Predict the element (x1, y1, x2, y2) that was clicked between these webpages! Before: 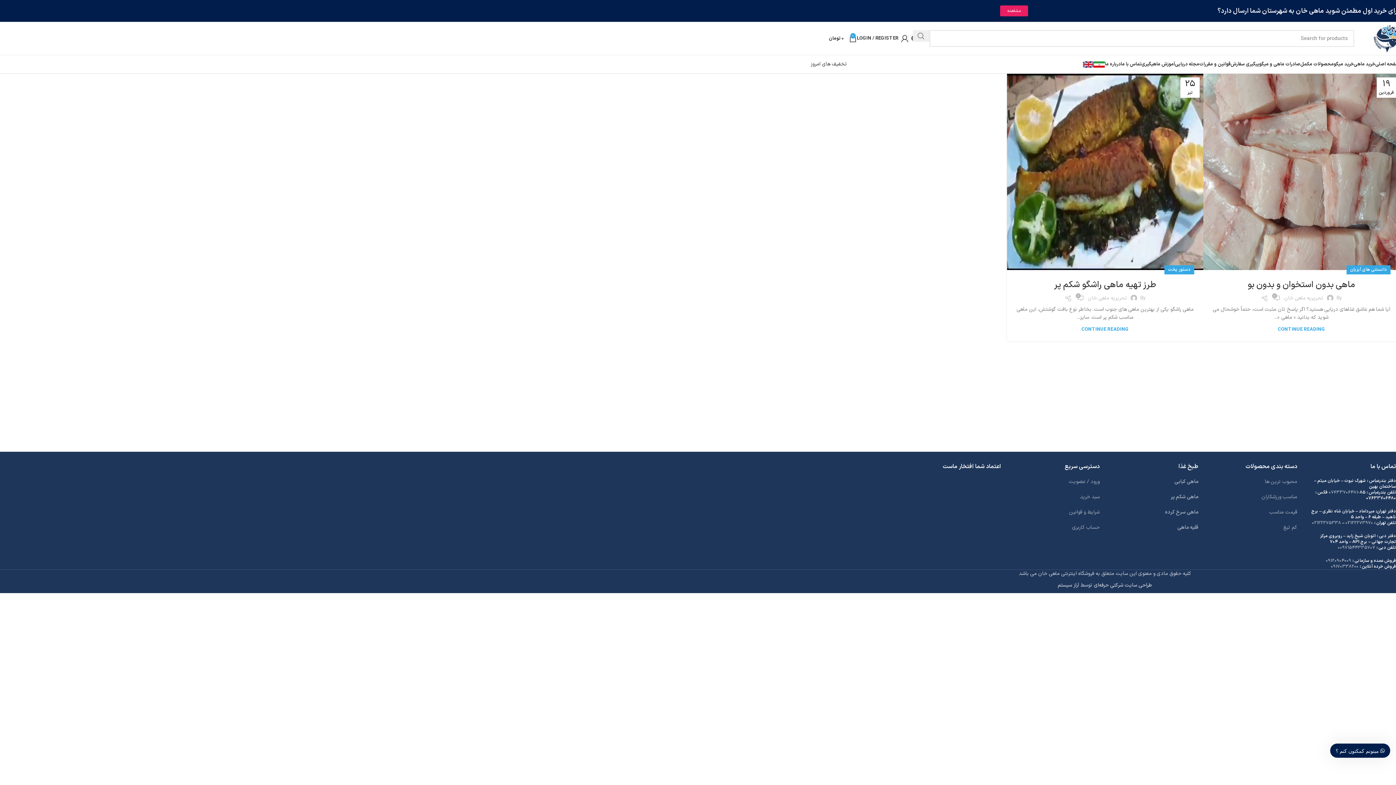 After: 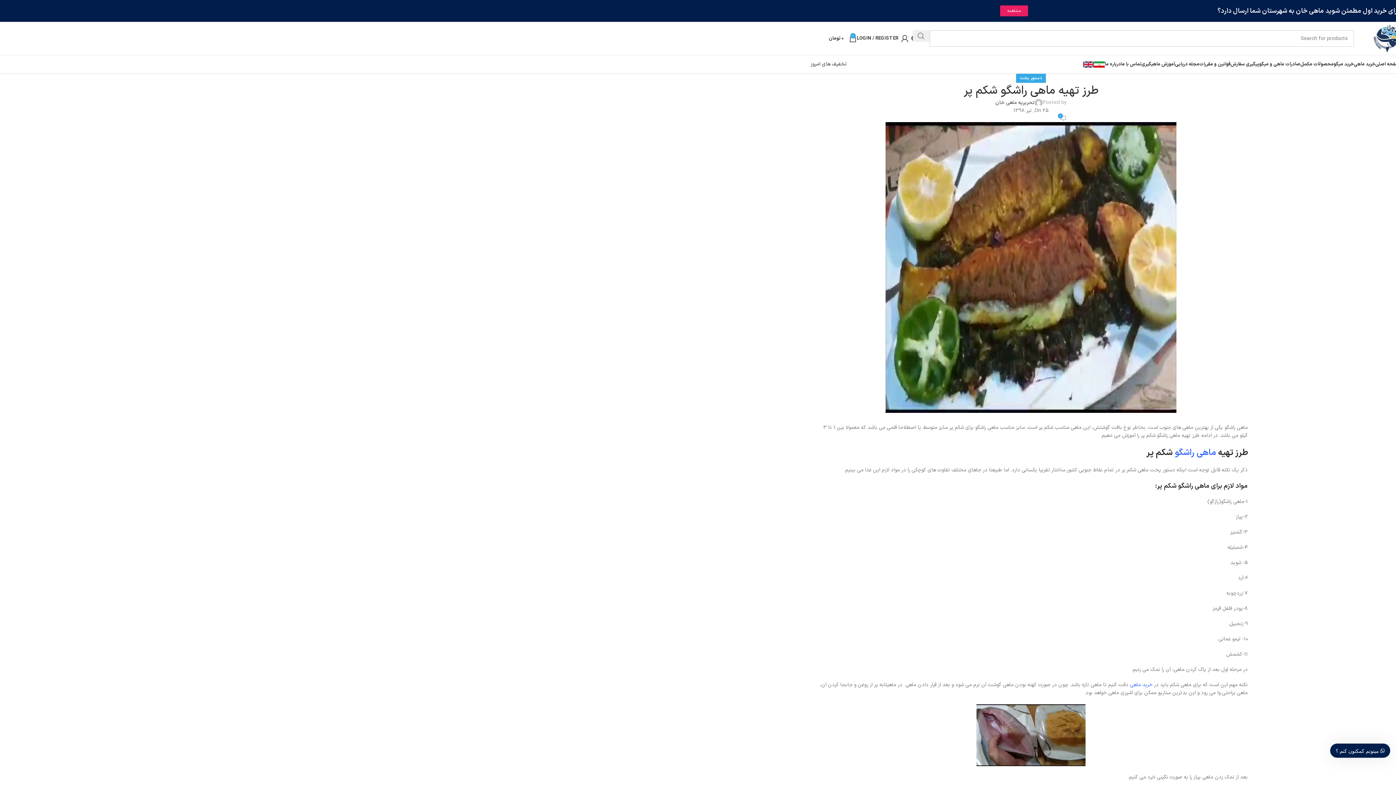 Action: label: CONTINUE READING bbox: (1081, 326, 1129, 333)